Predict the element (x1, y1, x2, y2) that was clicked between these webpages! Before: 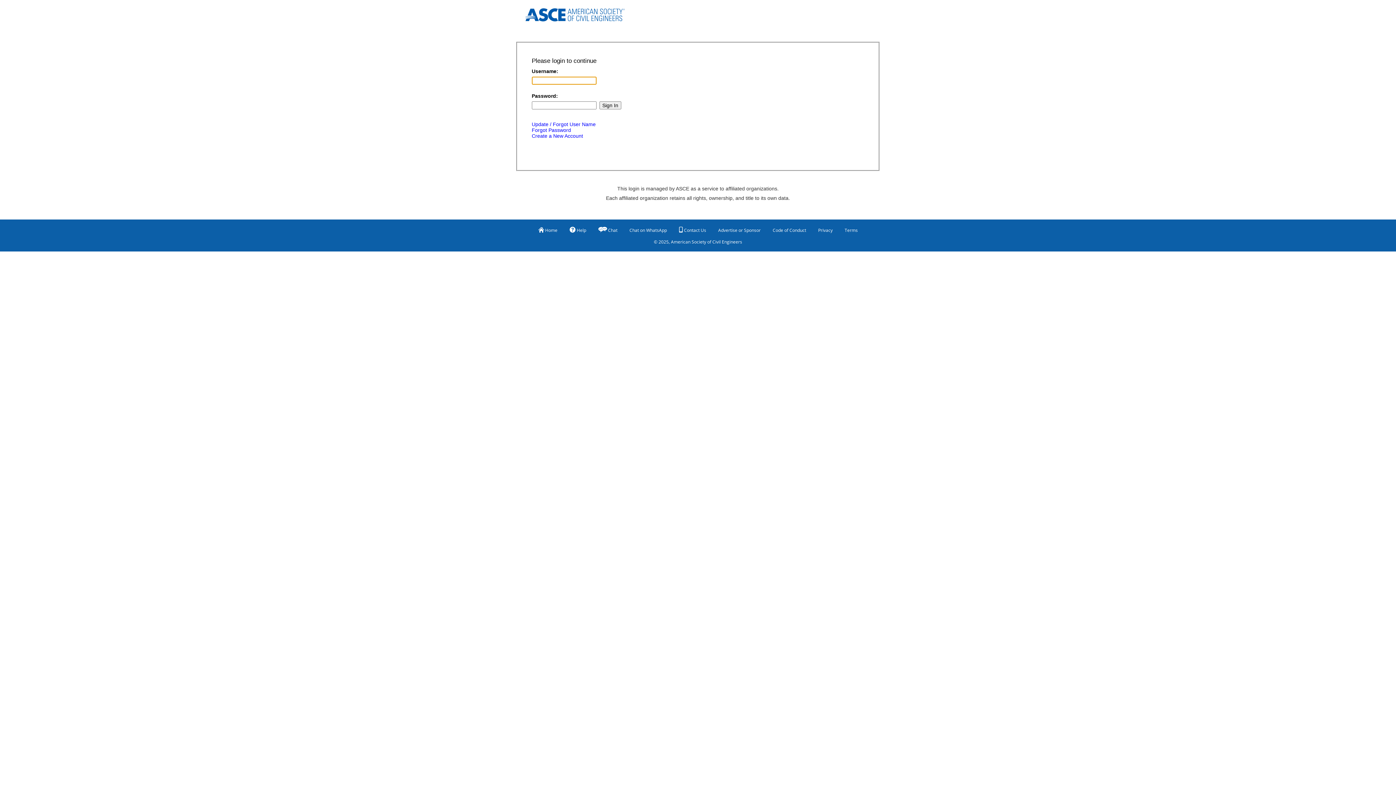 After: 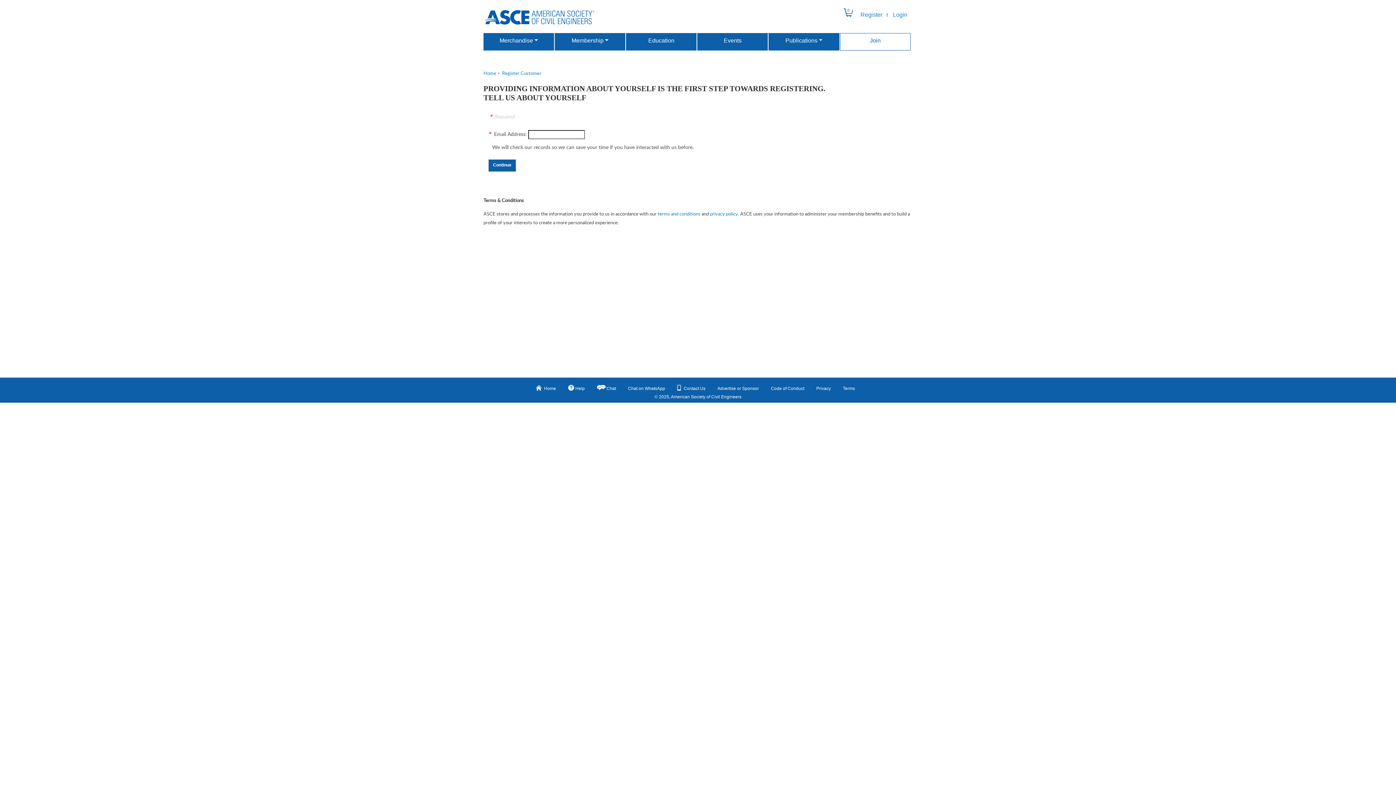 Action: bbox: (531, 133, 583, 138) label: Create a New Account